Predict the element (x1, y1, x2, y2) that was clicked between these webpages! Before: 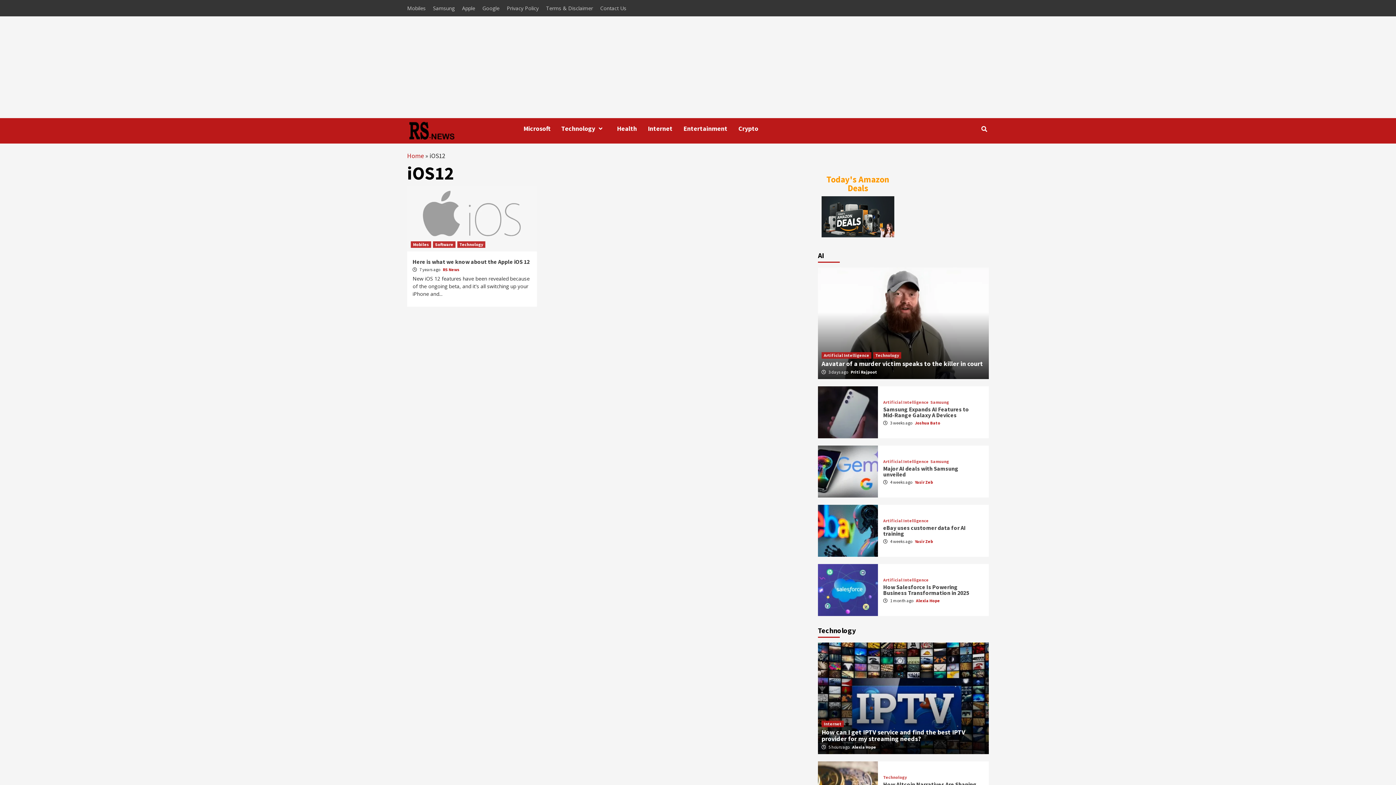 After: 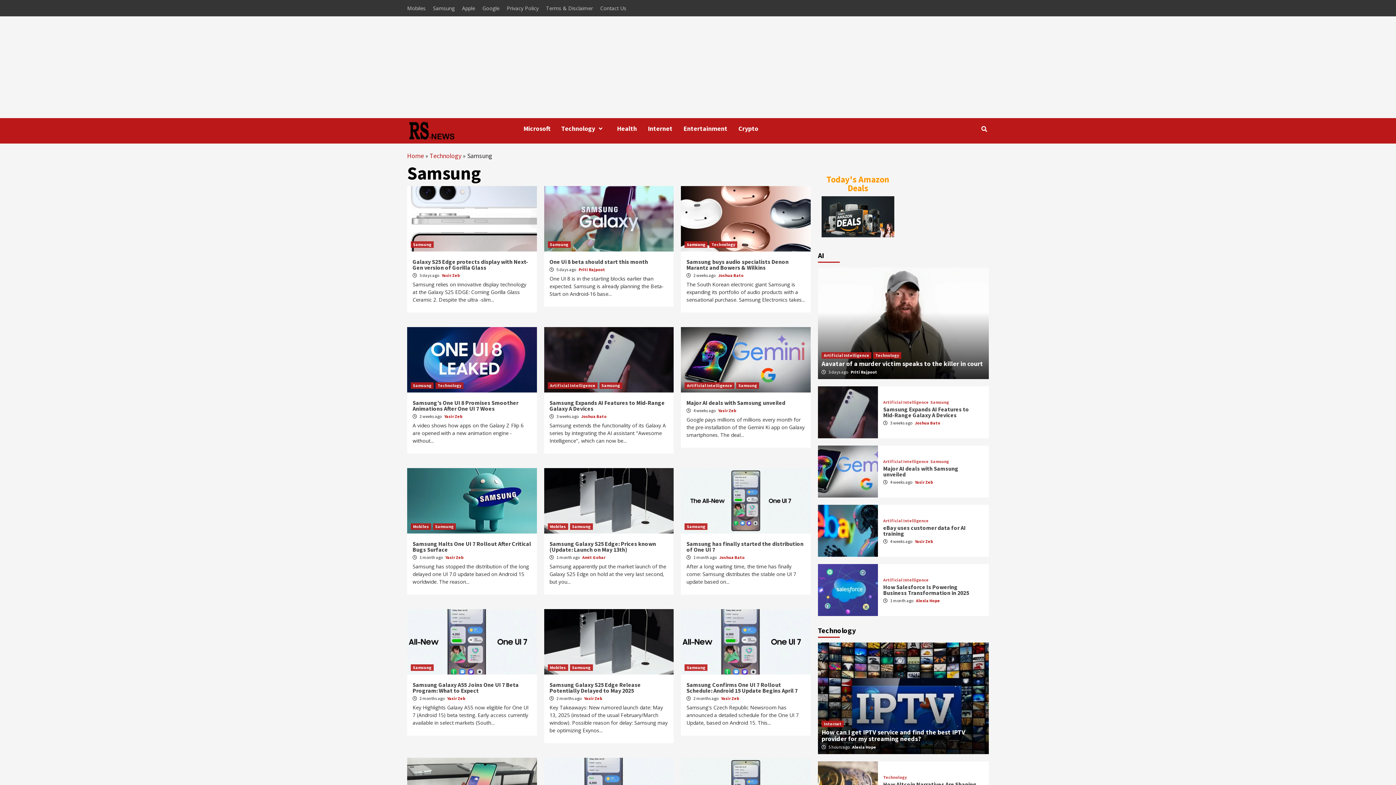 Action: label: Samsung bbox: (930, 459, 949, 463)